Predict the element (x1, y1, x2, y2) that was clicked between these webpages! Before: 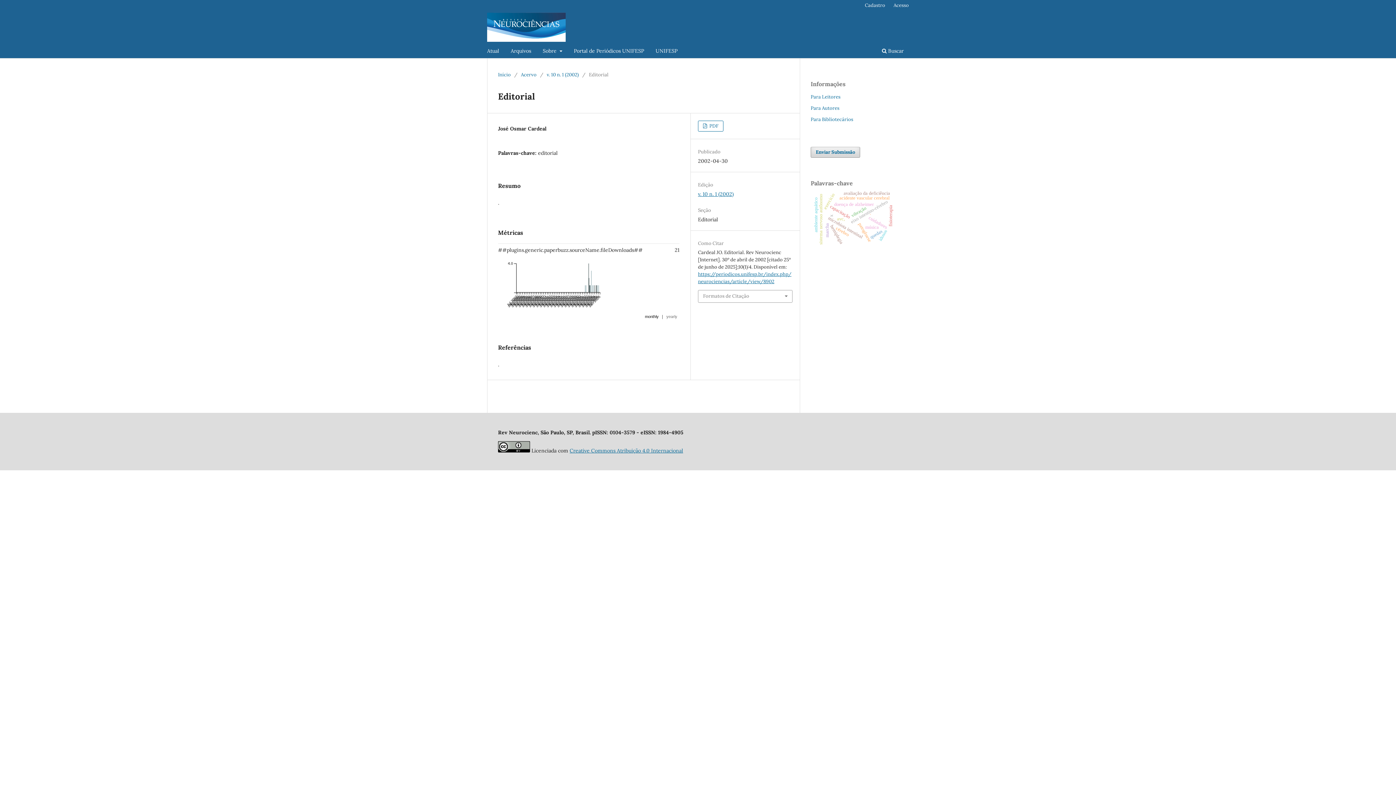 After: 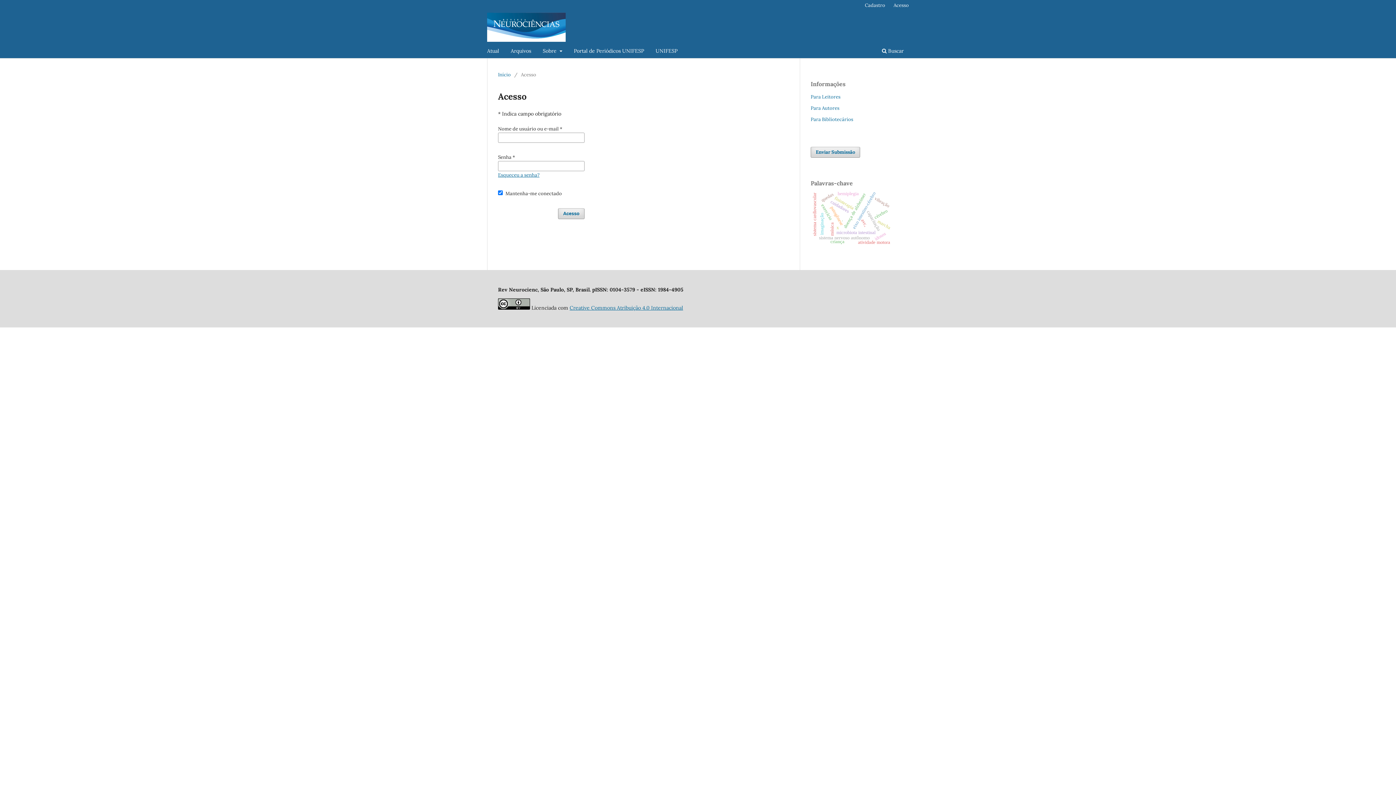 Action: label: Acesso bbox: (890, 0, 912, 10)